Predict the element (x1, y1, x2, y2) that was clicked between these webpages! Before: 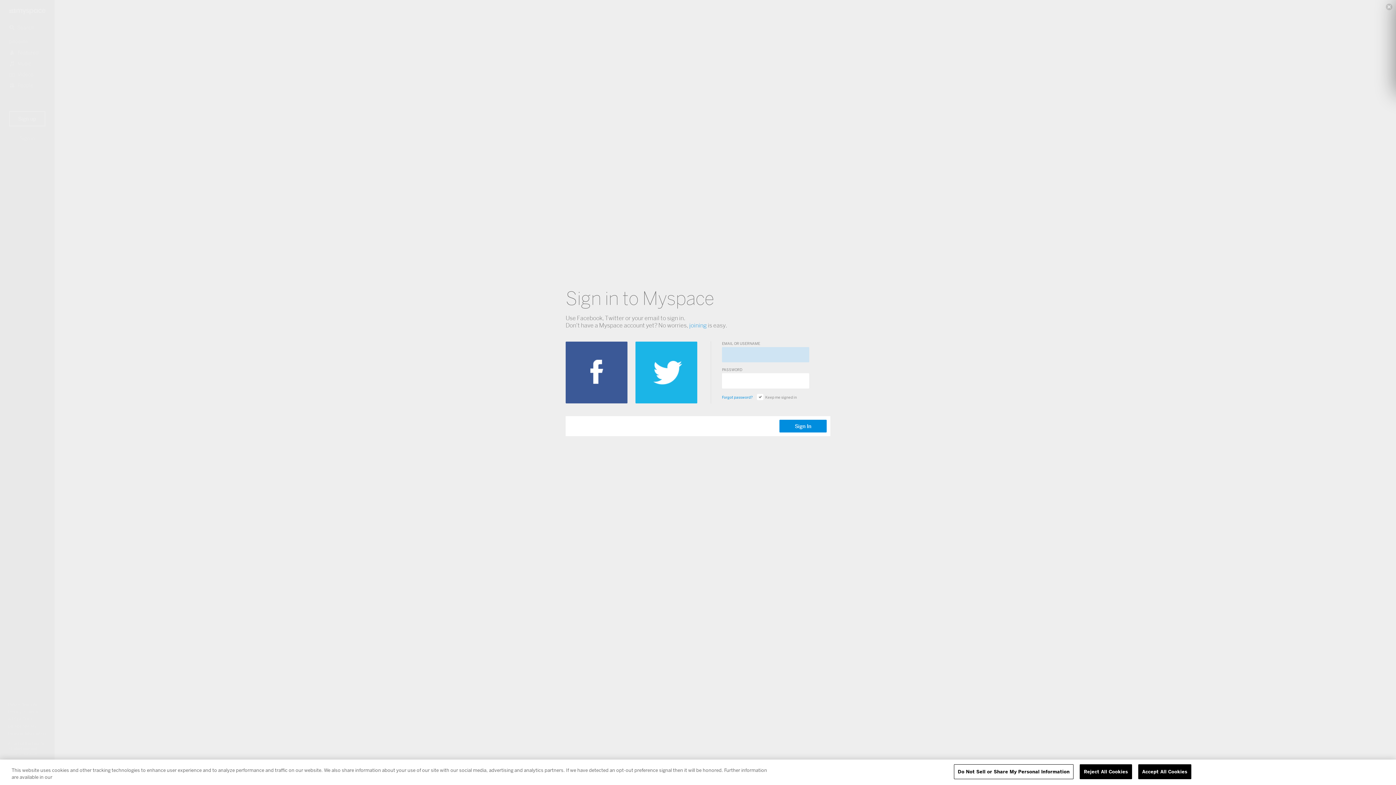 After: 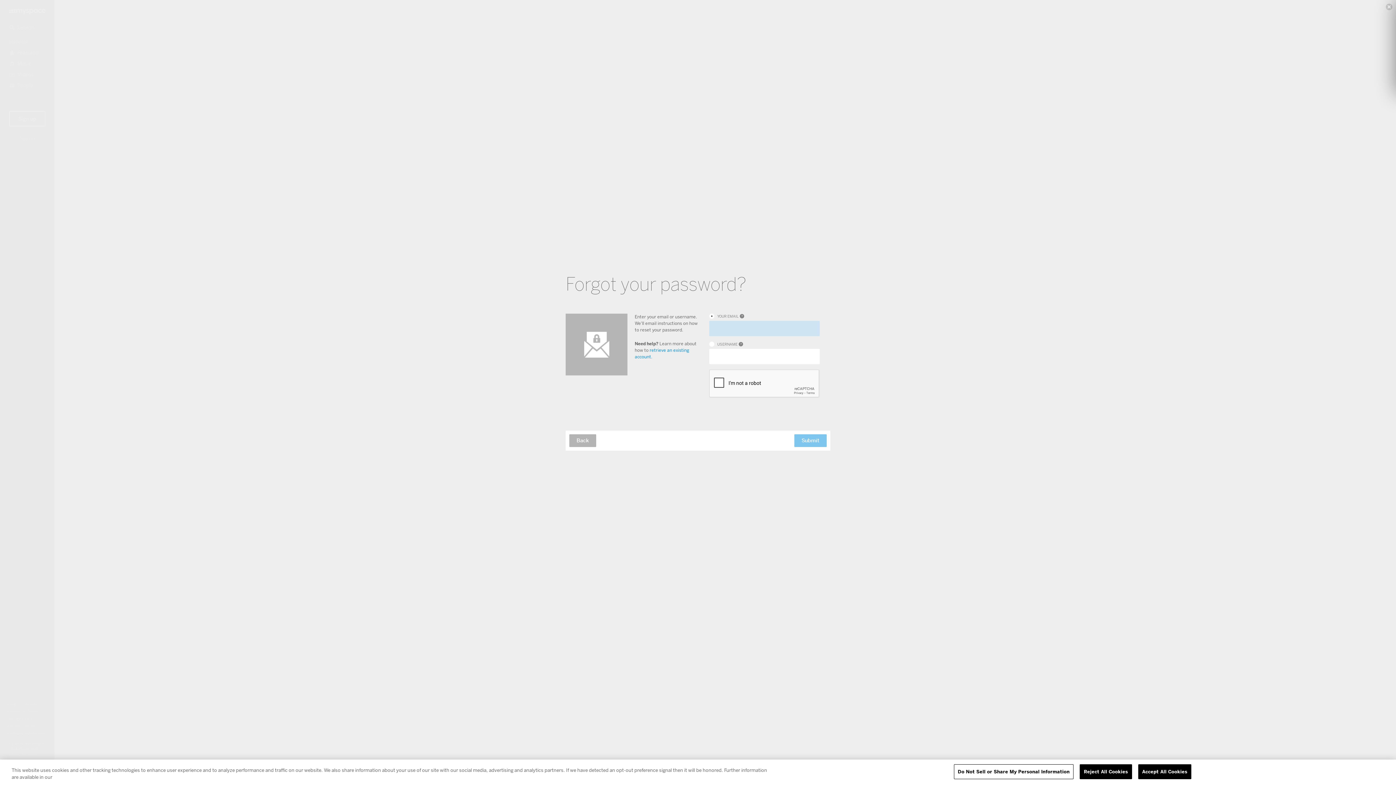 Action: label: Forgot password? bbox: (722, 394, 752, 400)